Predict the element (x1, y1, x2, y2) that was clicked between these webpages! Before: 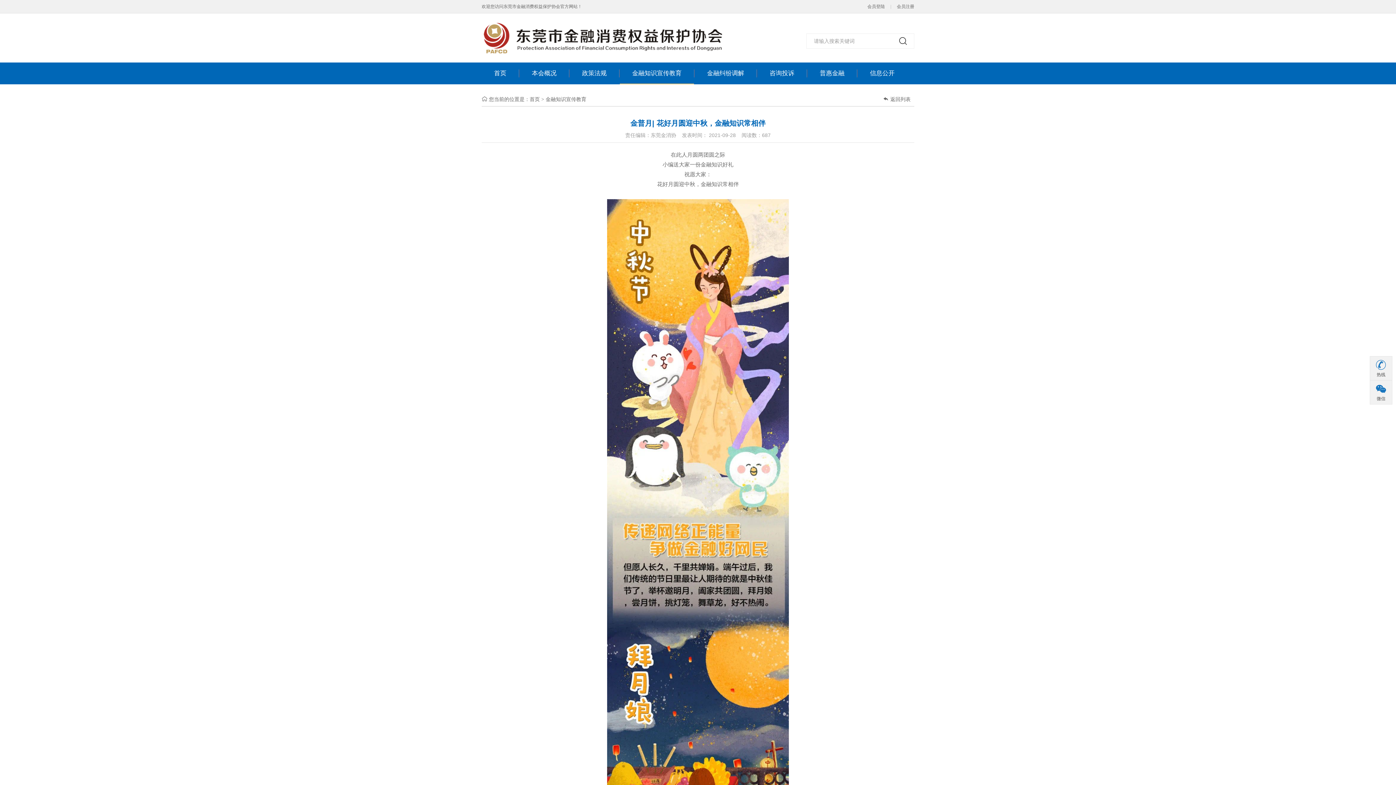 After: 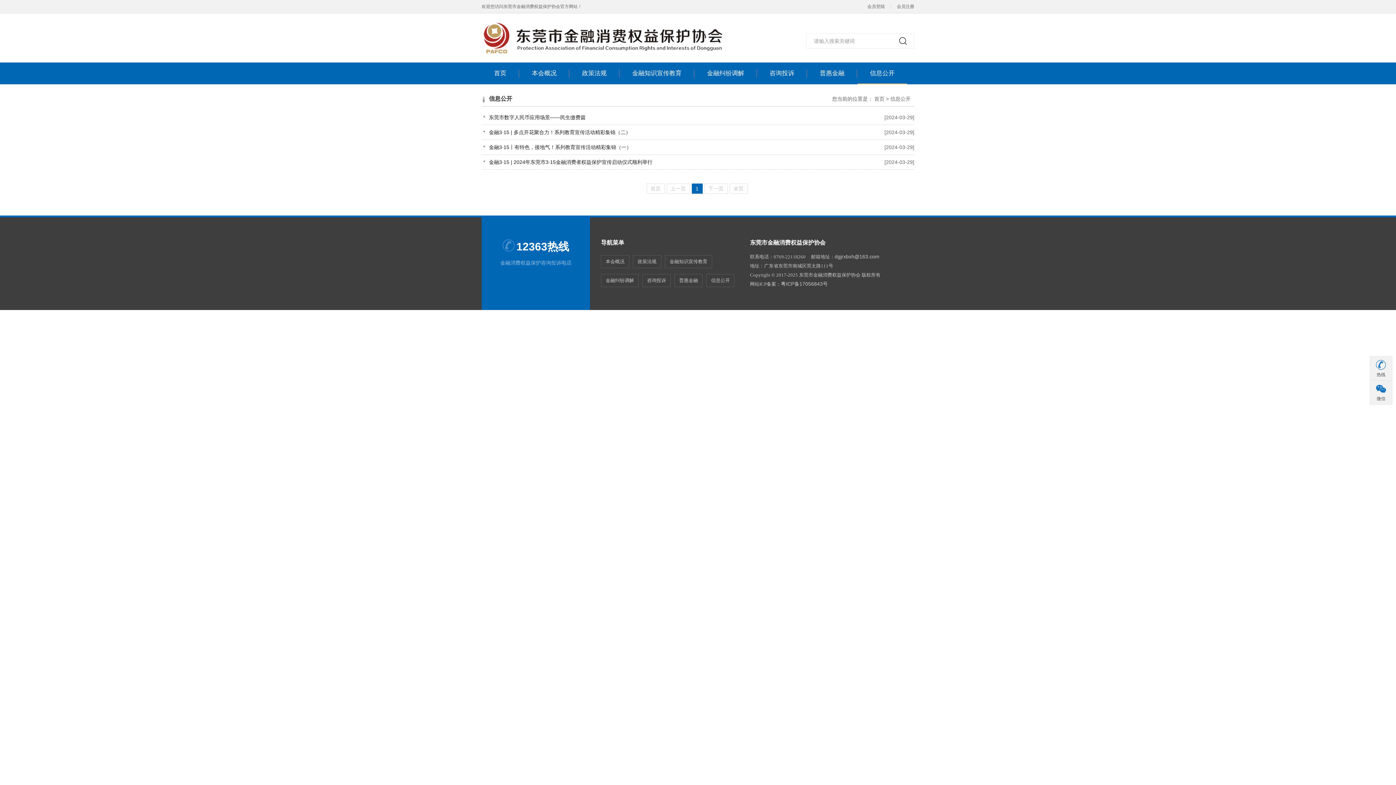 Action: label: 信息公开 bbox: (857, 62, 907, 84)